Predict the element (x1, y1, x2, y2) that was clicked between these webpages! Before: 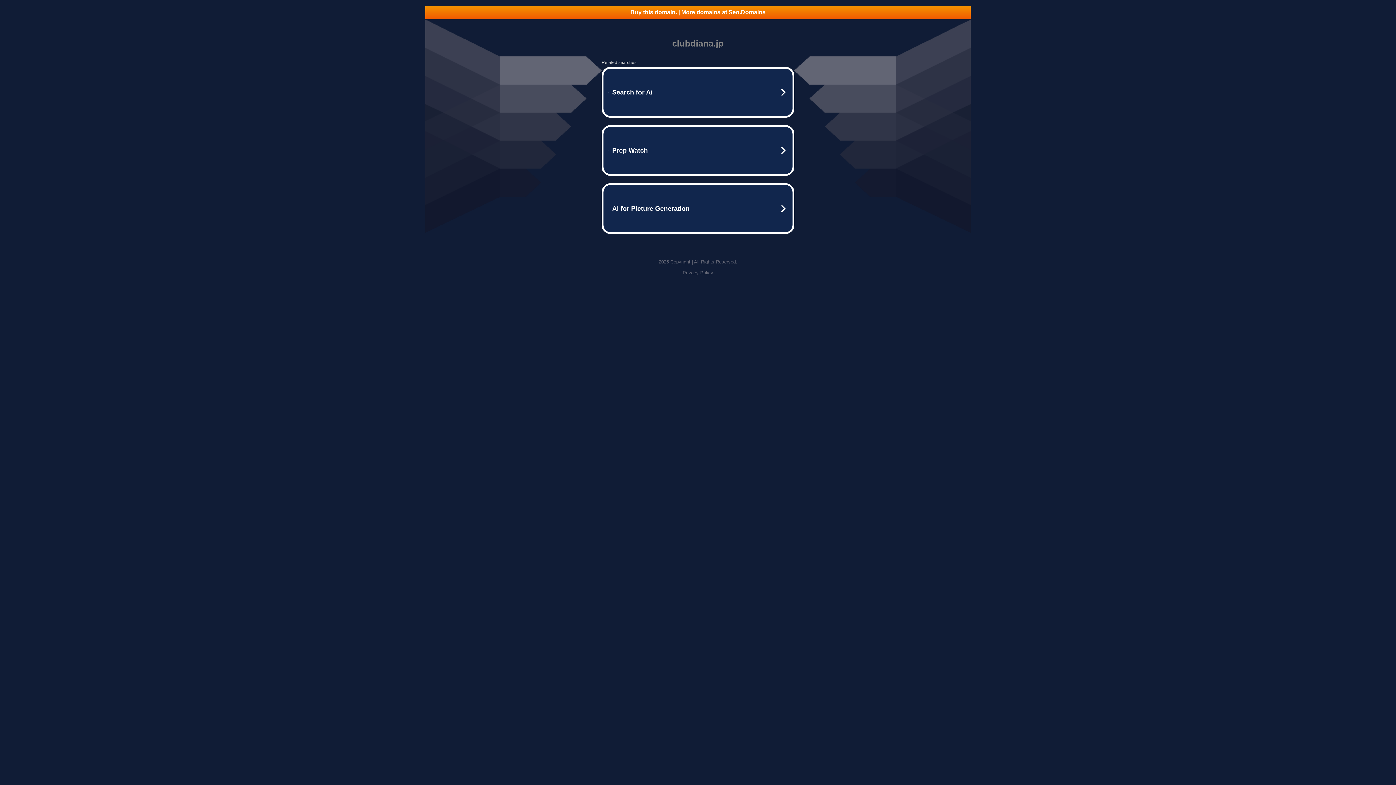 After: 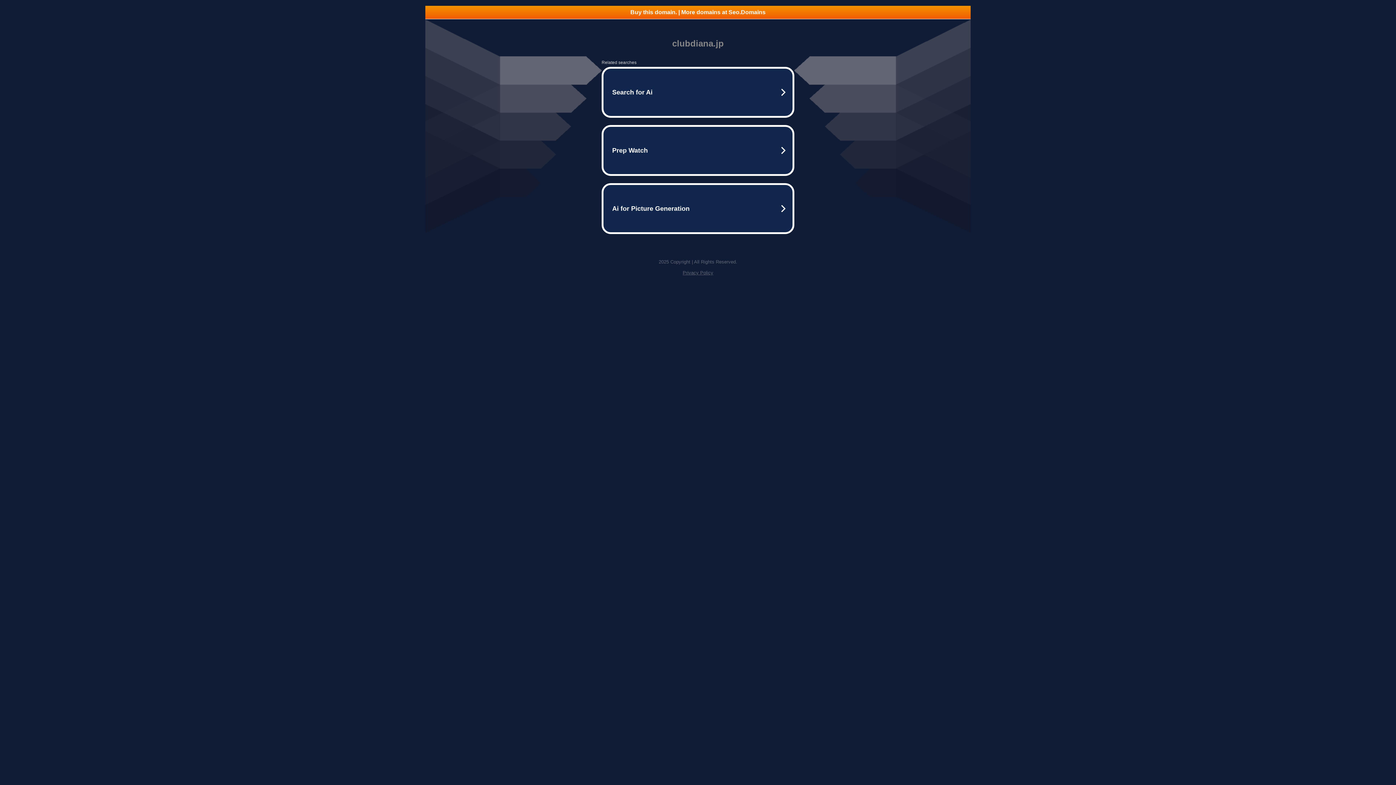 Action: bbox: (425, 5, 970, 18) label: Buy this domain. | More domains at Seo.Domains